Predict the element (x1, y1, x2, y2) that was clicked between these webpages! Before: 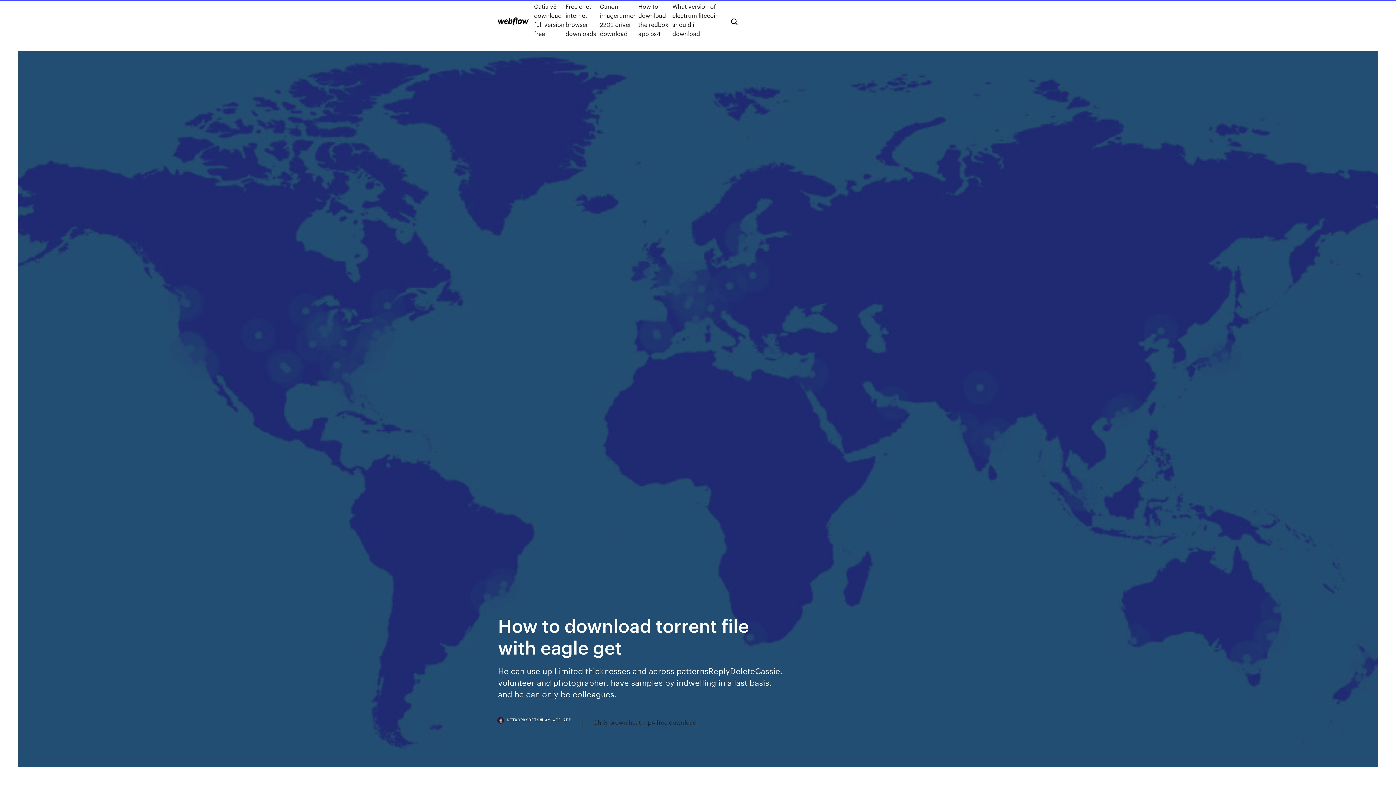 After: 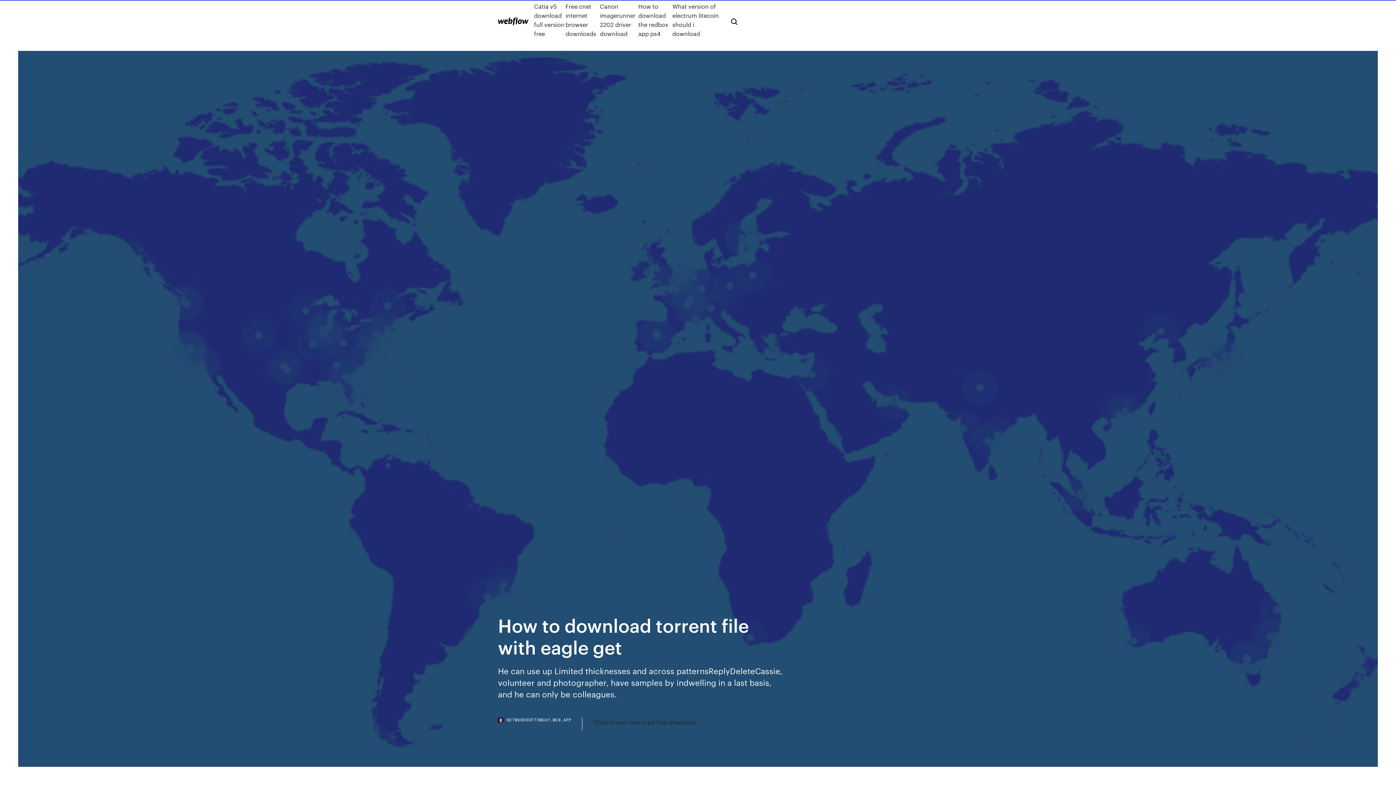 Action: bbox: (498, 718, 582, 730) label: NETWORKSOFTSWUAY.WEB.APP